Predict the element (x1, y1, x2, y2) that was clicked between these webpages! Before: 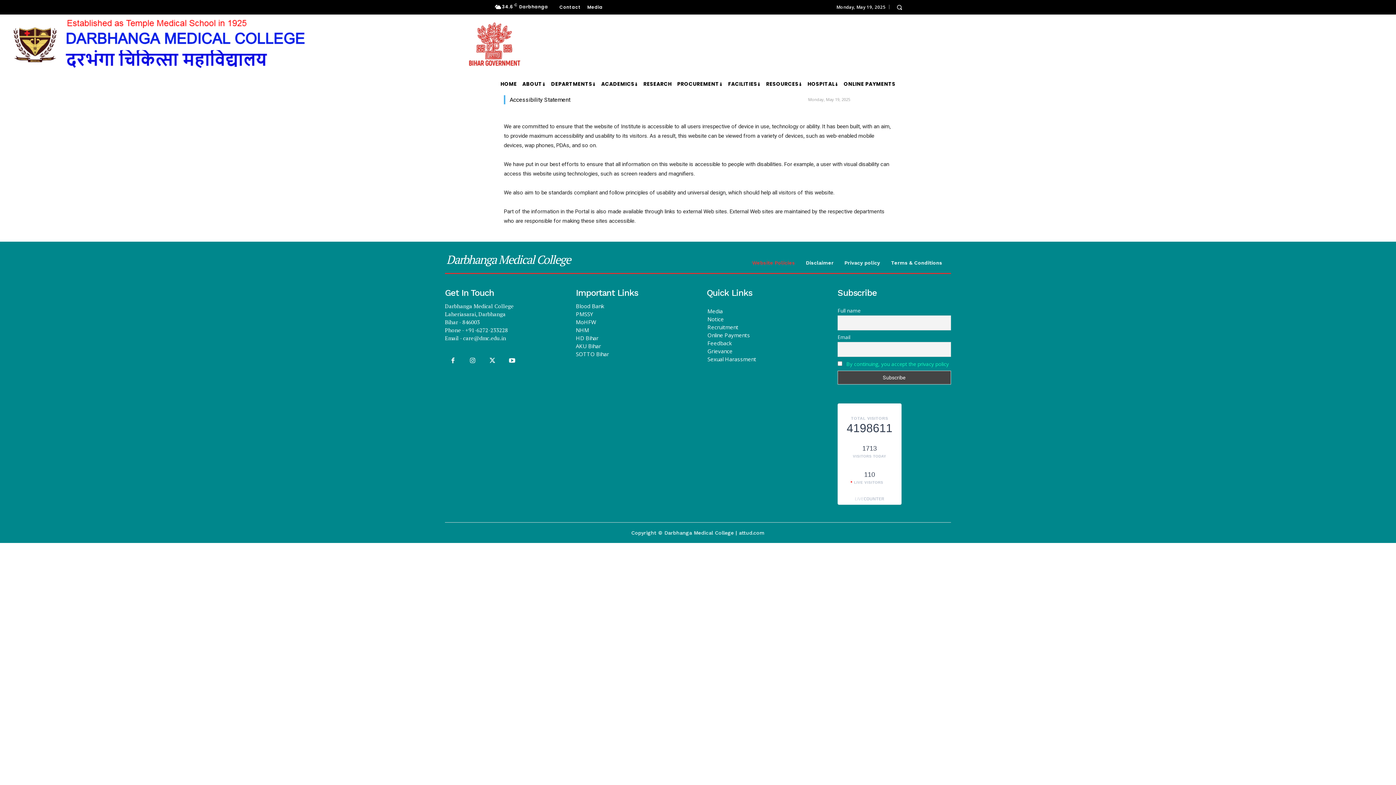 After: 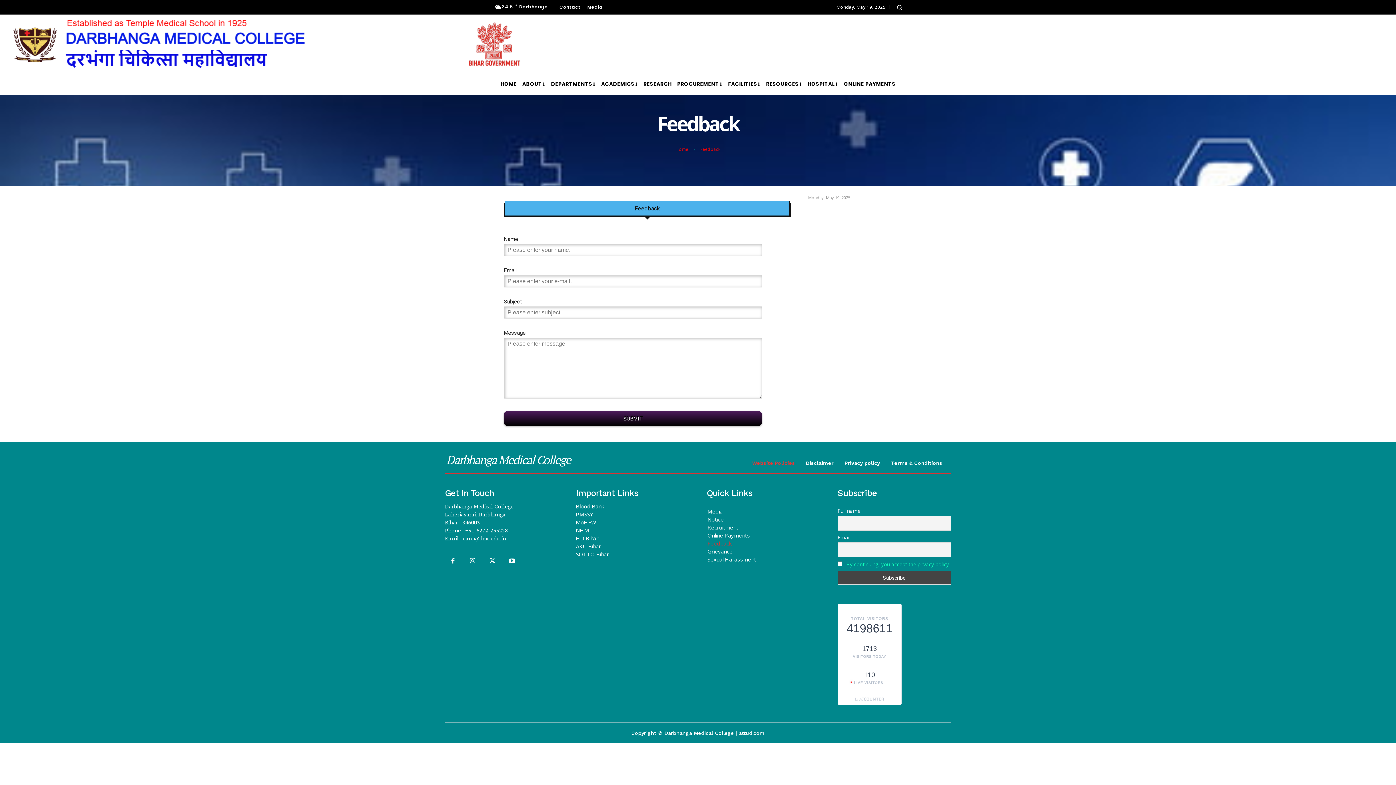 Action: label: Feedback bbox: (707, 339, 820, 347)